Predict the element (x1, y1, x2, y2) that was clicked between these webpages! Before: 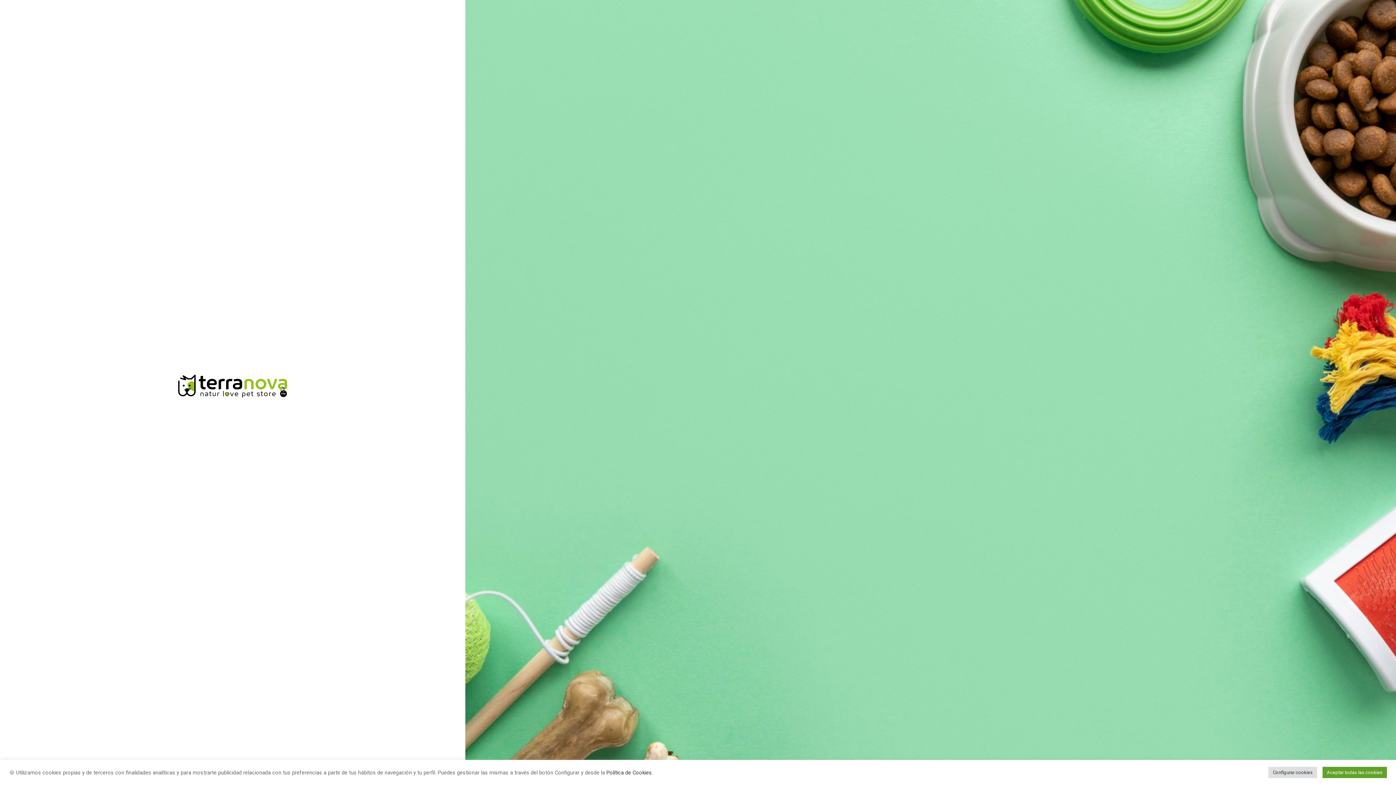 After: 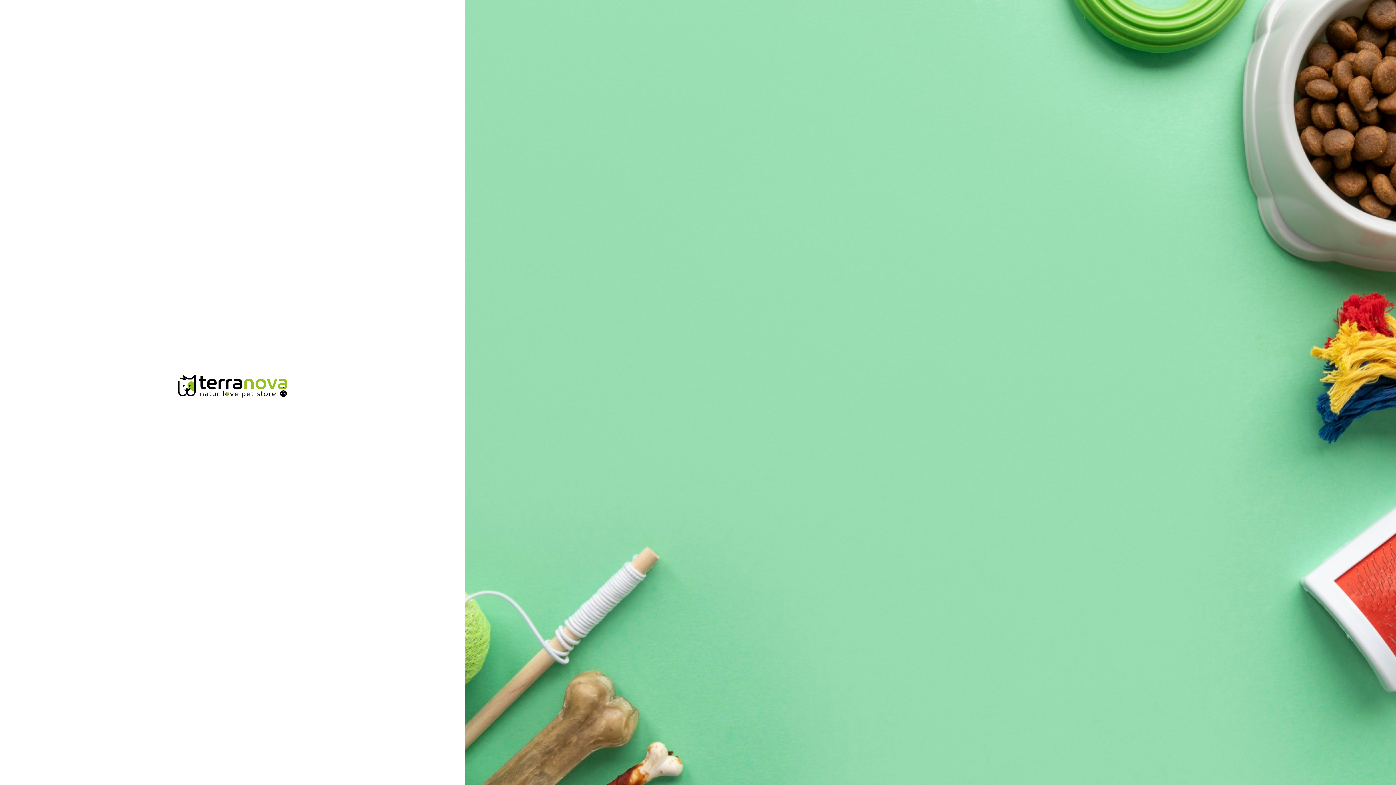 Action: label: Aceptar todas las cookies bbox: (1322, 767, 1387, 778)